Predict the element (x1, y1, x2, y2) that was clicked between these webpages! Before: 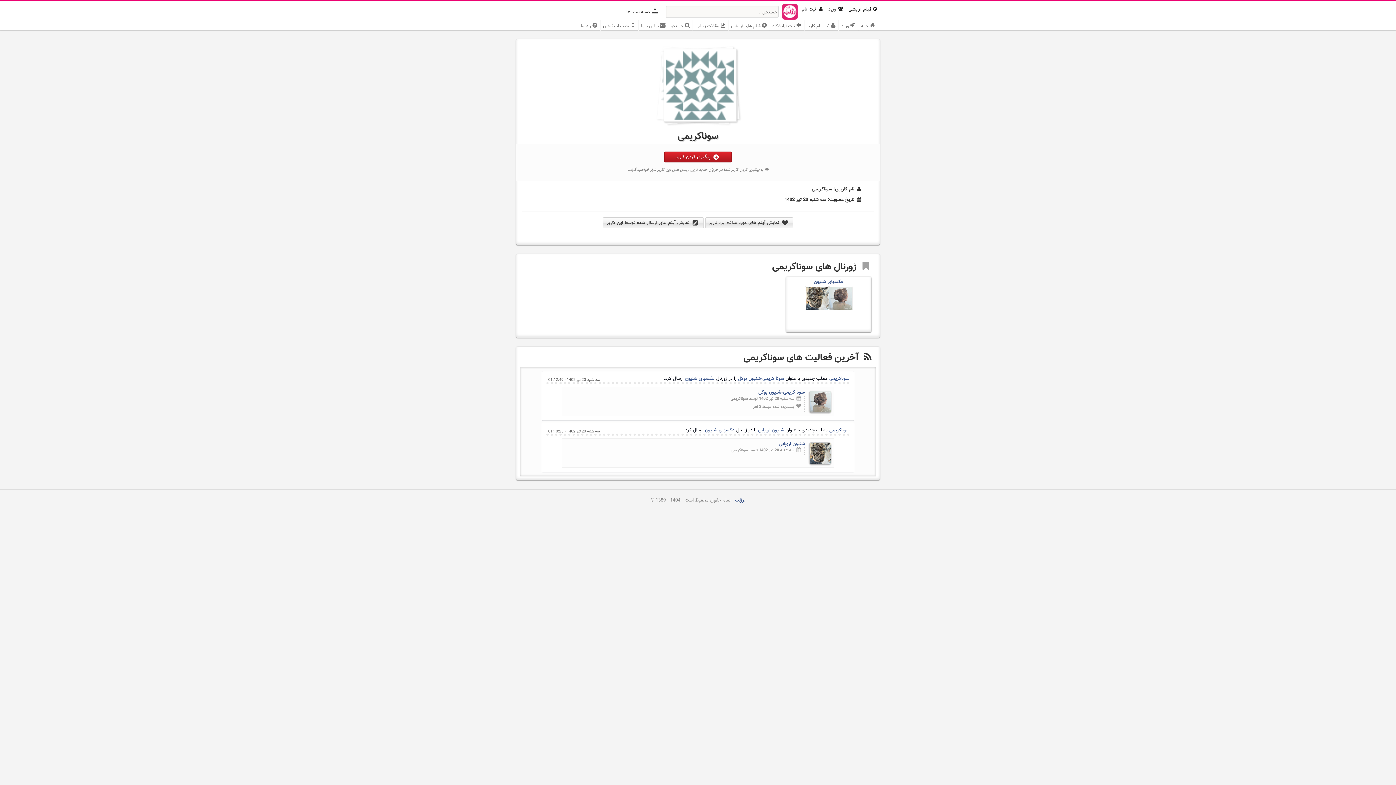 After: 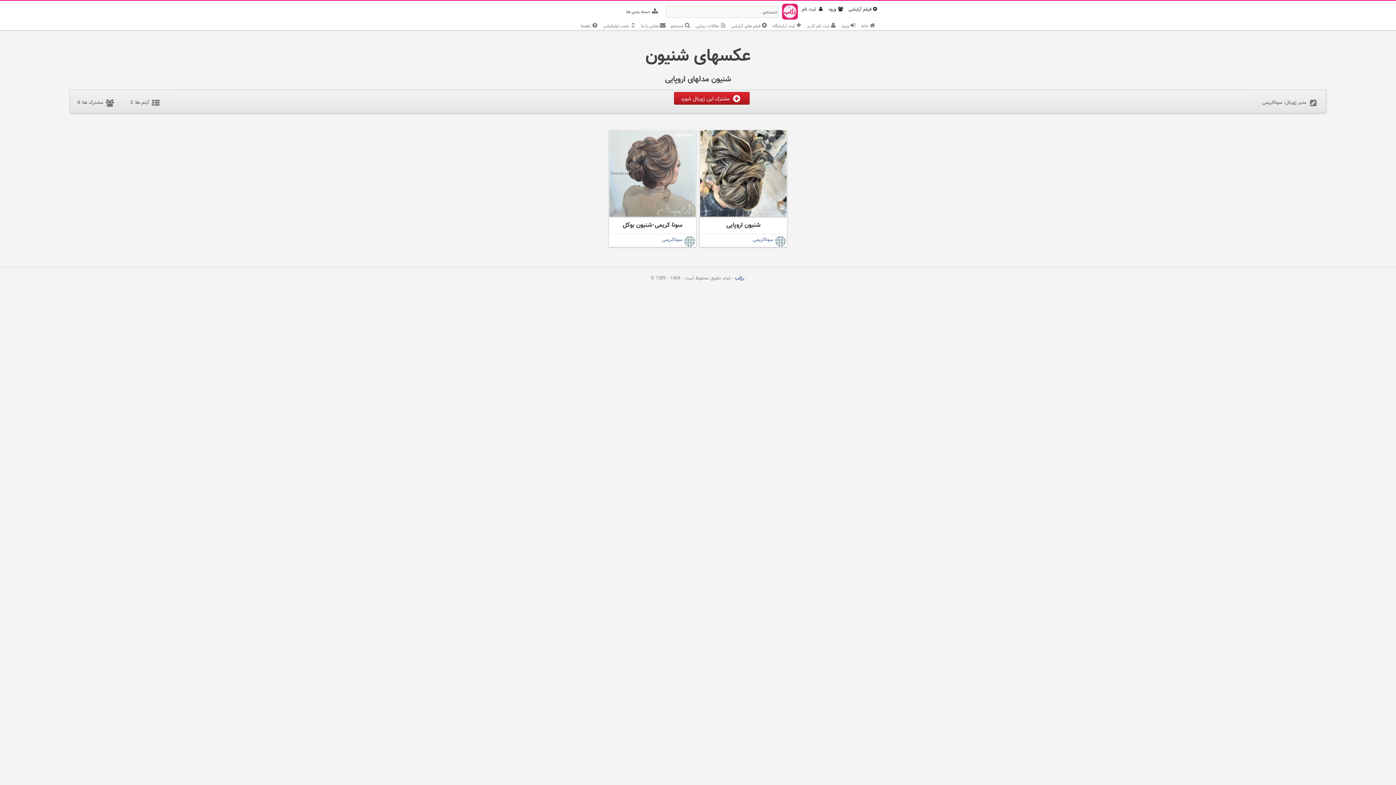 Action: bbox: (685, 375, 714, 382) label: عکسهای شنیون